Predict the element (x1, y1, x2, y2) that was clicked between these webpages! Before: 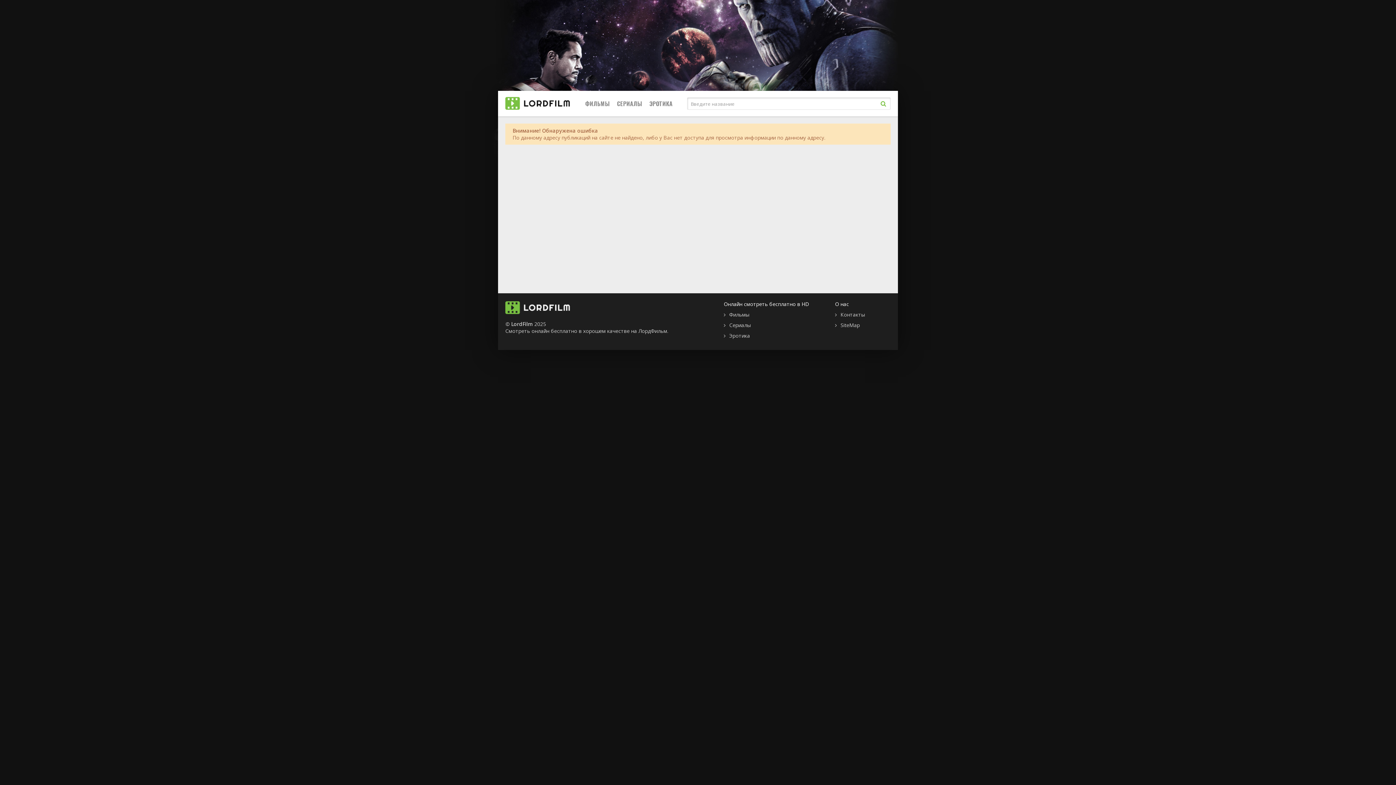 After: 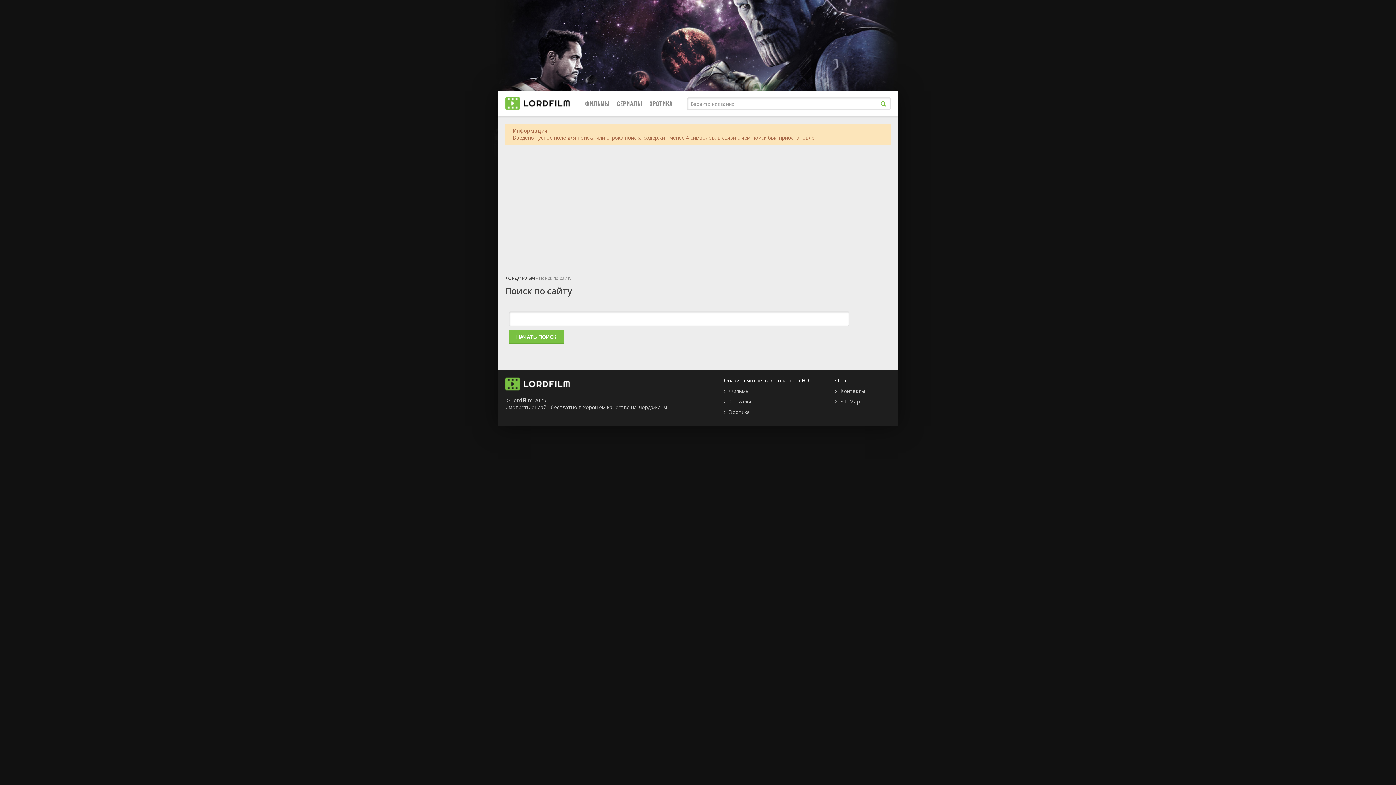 Action: bbox: (876, 96, 890, 110)